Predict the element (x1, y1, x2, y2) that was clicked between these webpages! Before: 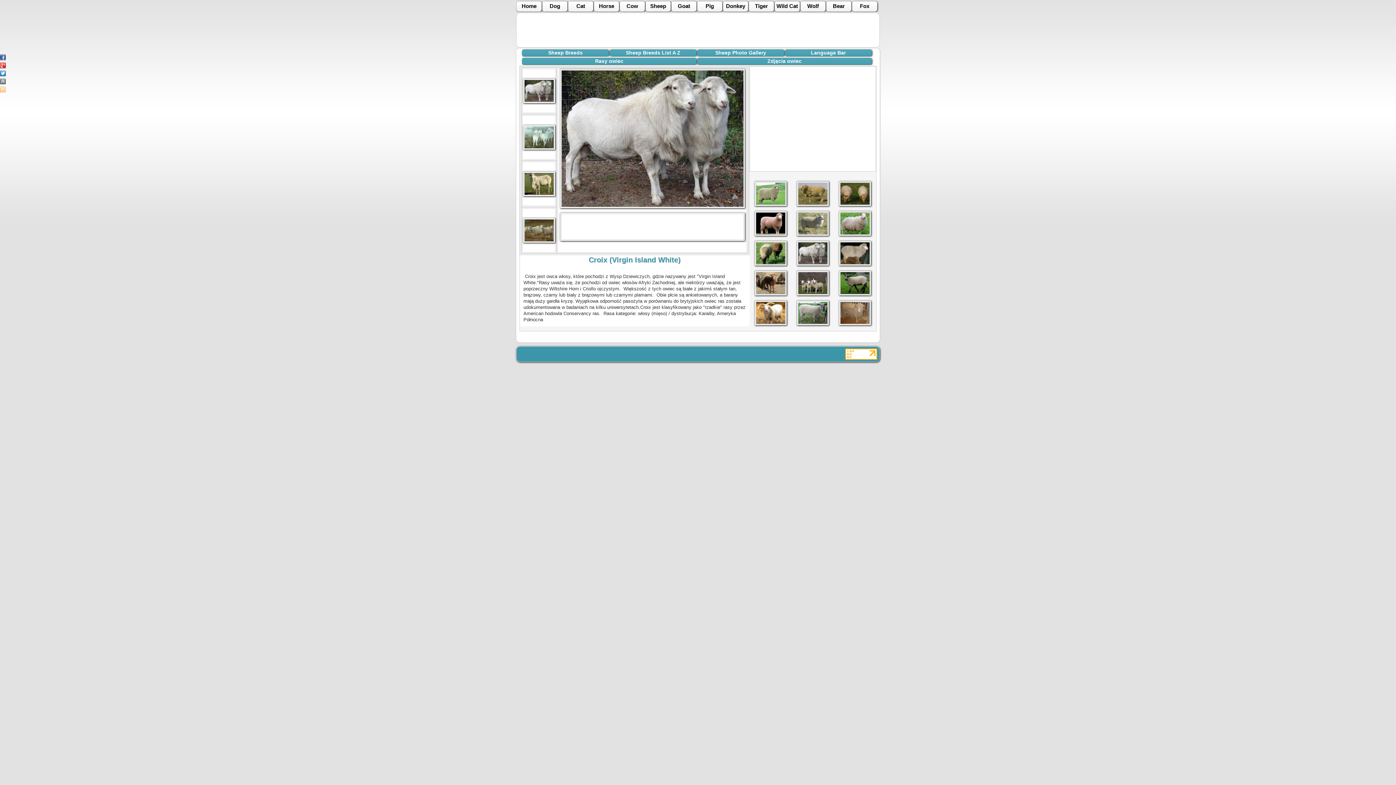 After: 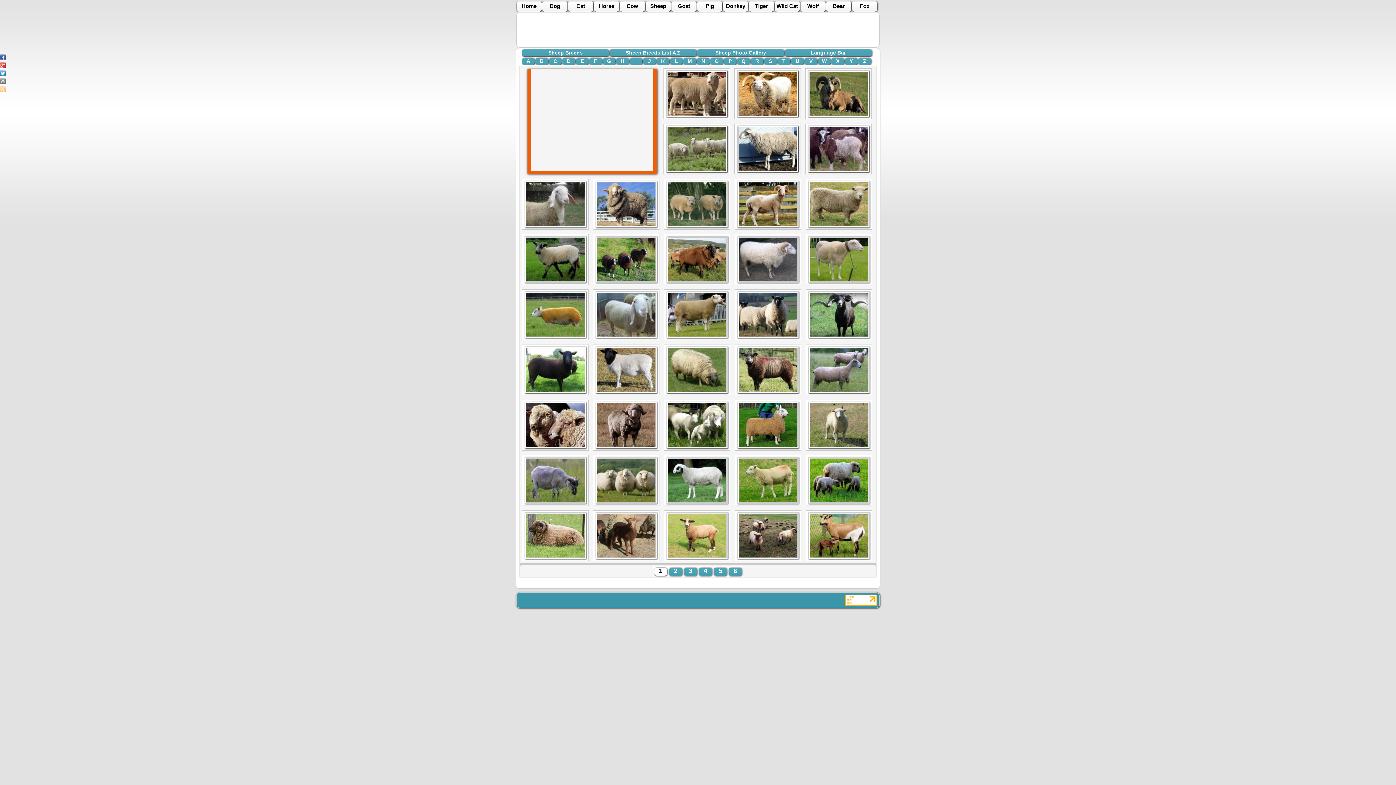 Action: label: Sheep Photo Gallery bbox: (697, 49, 784, 56)